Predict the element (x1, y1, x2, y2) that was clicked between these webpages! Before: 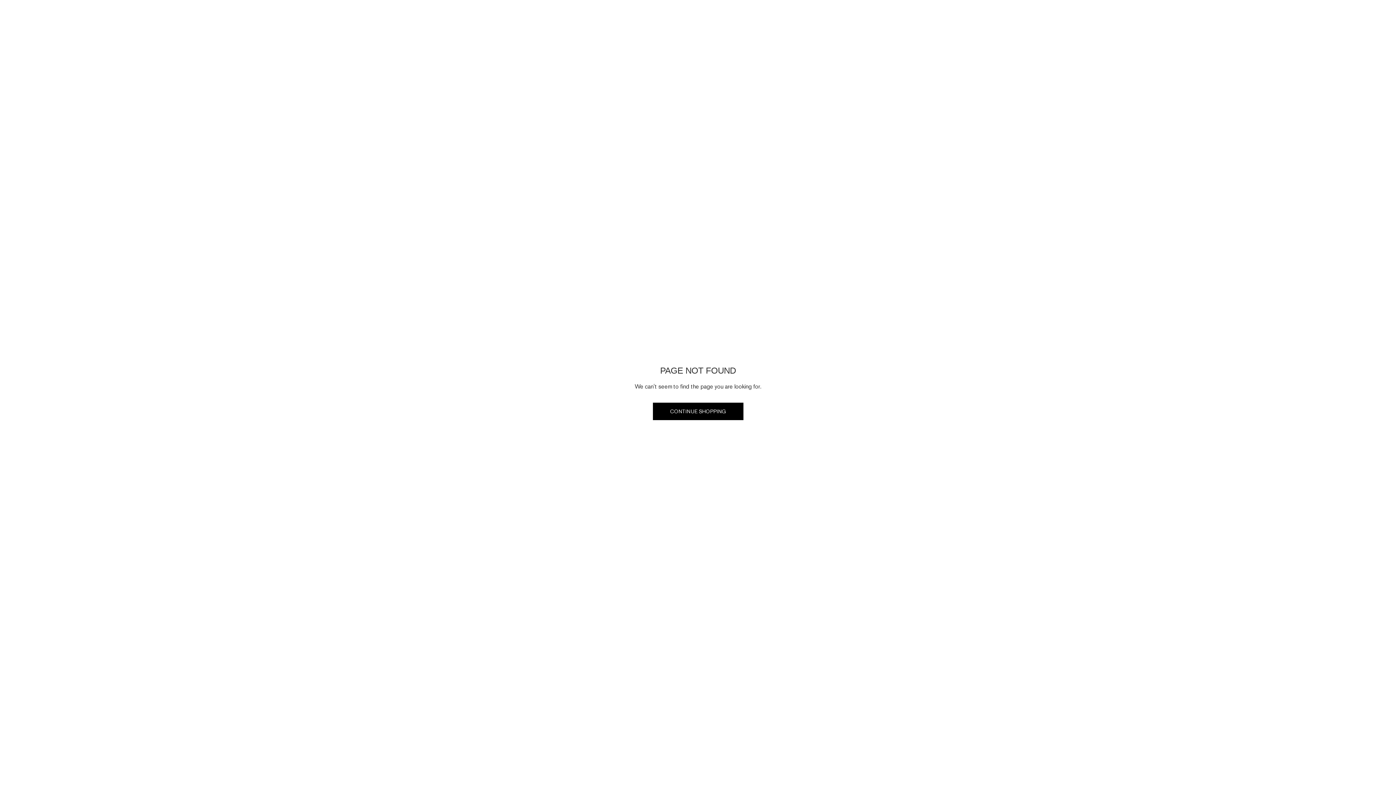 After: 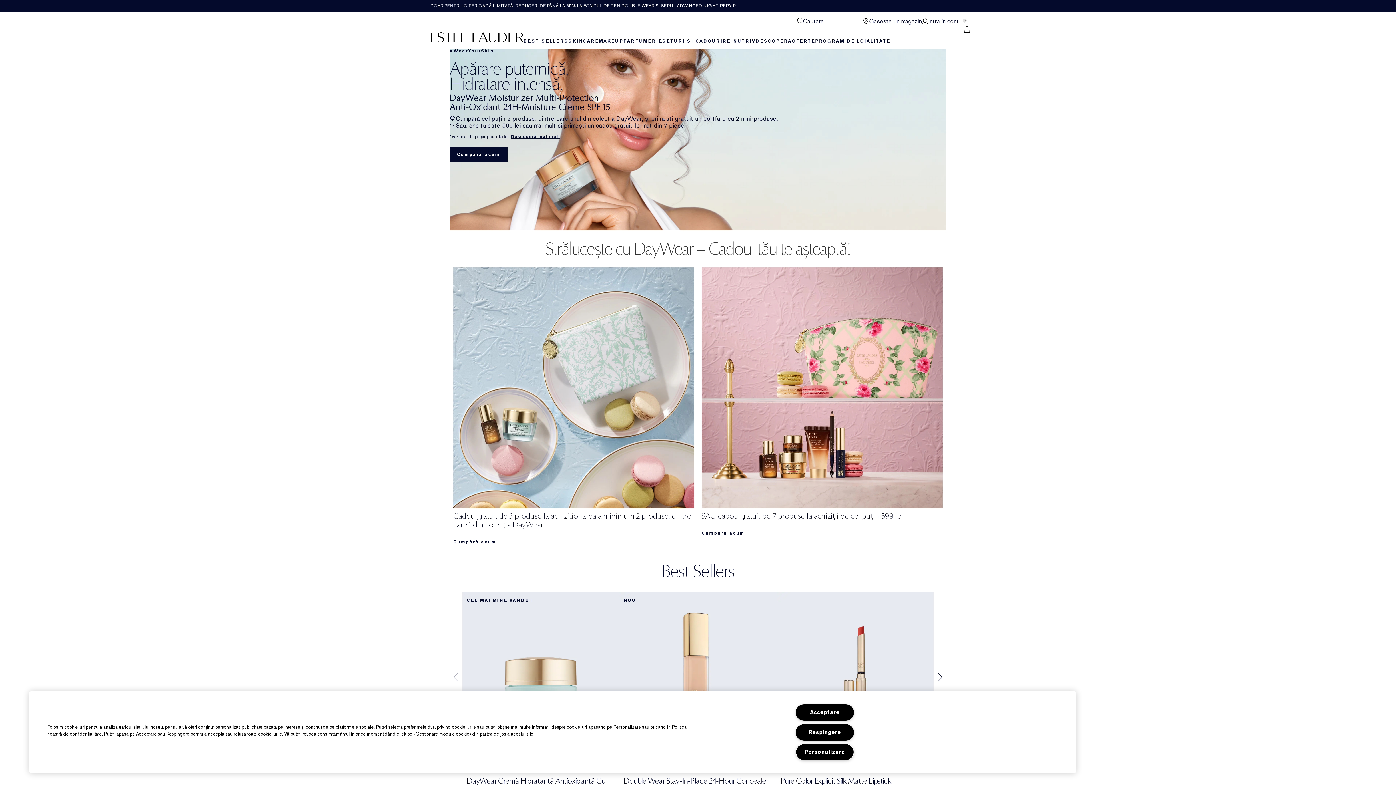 Action: bbox: (652, 402, 743, 420) label: CONTINUE SHOPPING